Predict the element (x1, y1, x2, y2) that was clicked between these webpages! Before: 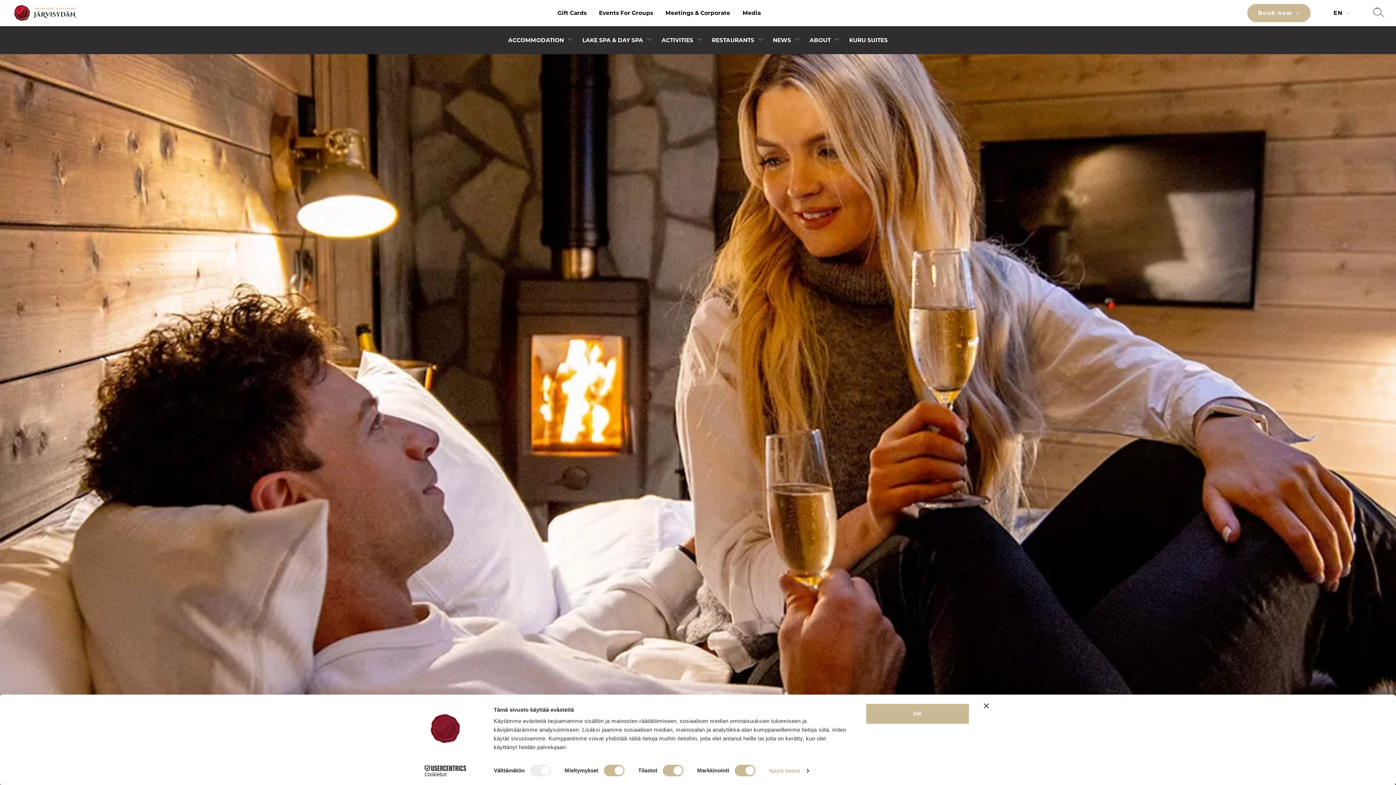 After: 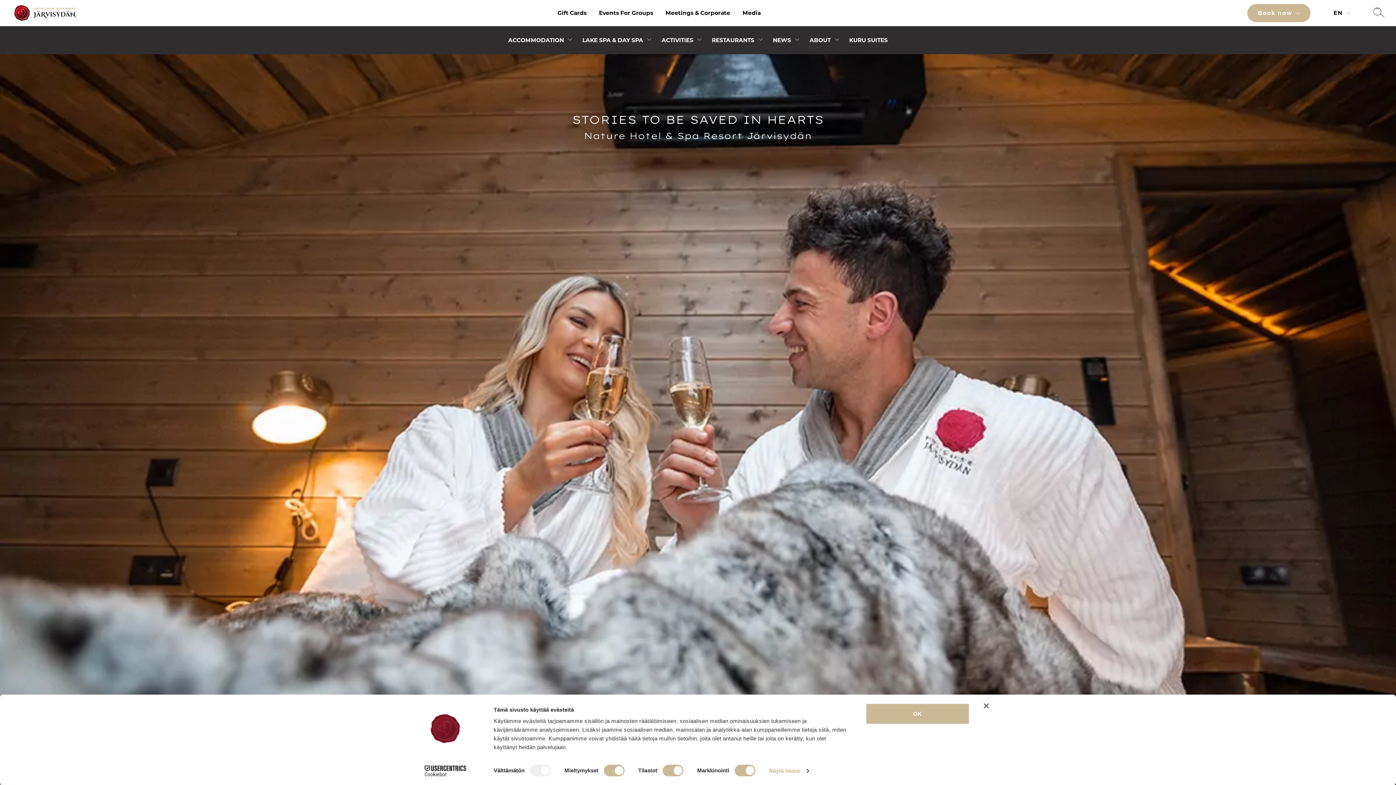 Action: bbox: (11, 3, 77, 23) label: Etusivulle